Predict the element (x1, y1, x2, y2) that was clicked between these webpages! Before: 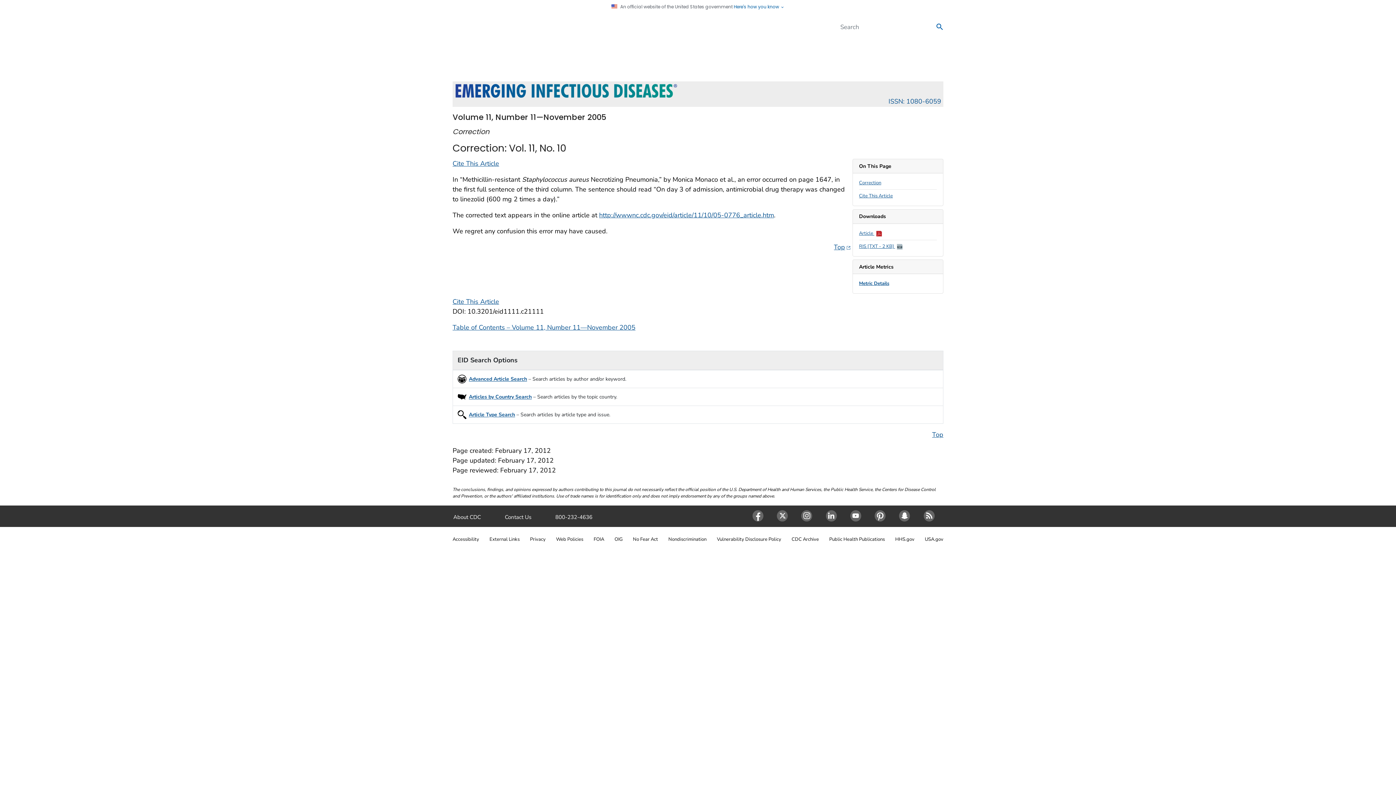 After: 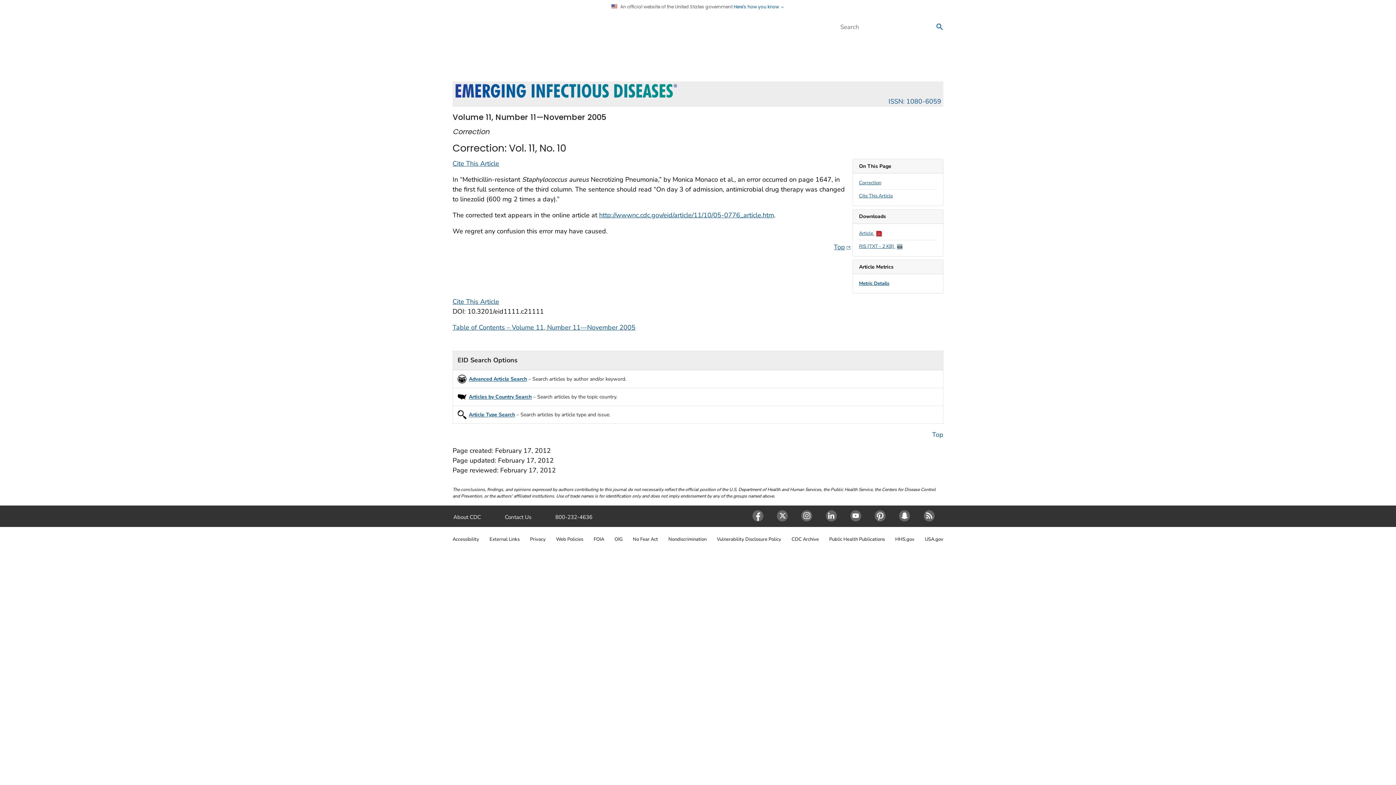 Action: label: Top bbox: (932, 430, 943, 439)